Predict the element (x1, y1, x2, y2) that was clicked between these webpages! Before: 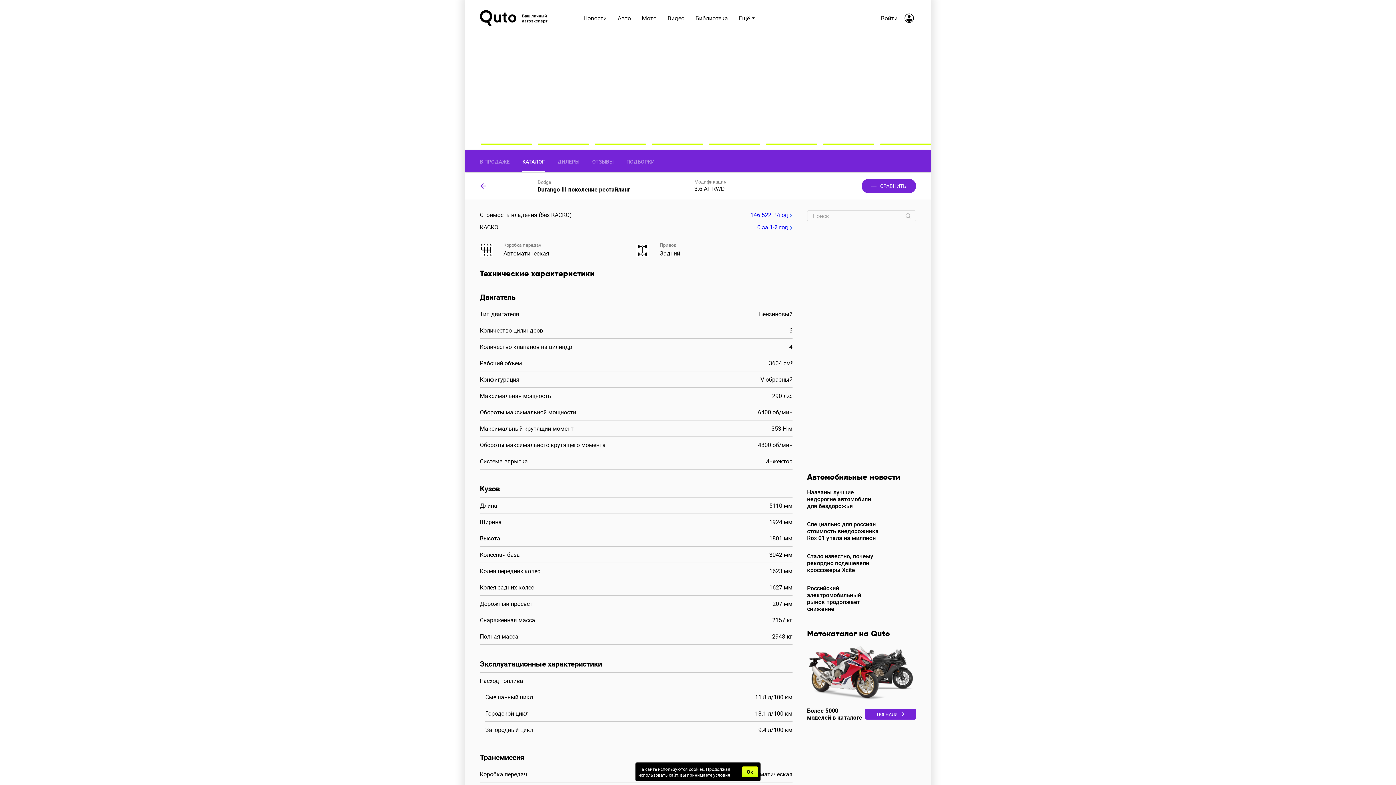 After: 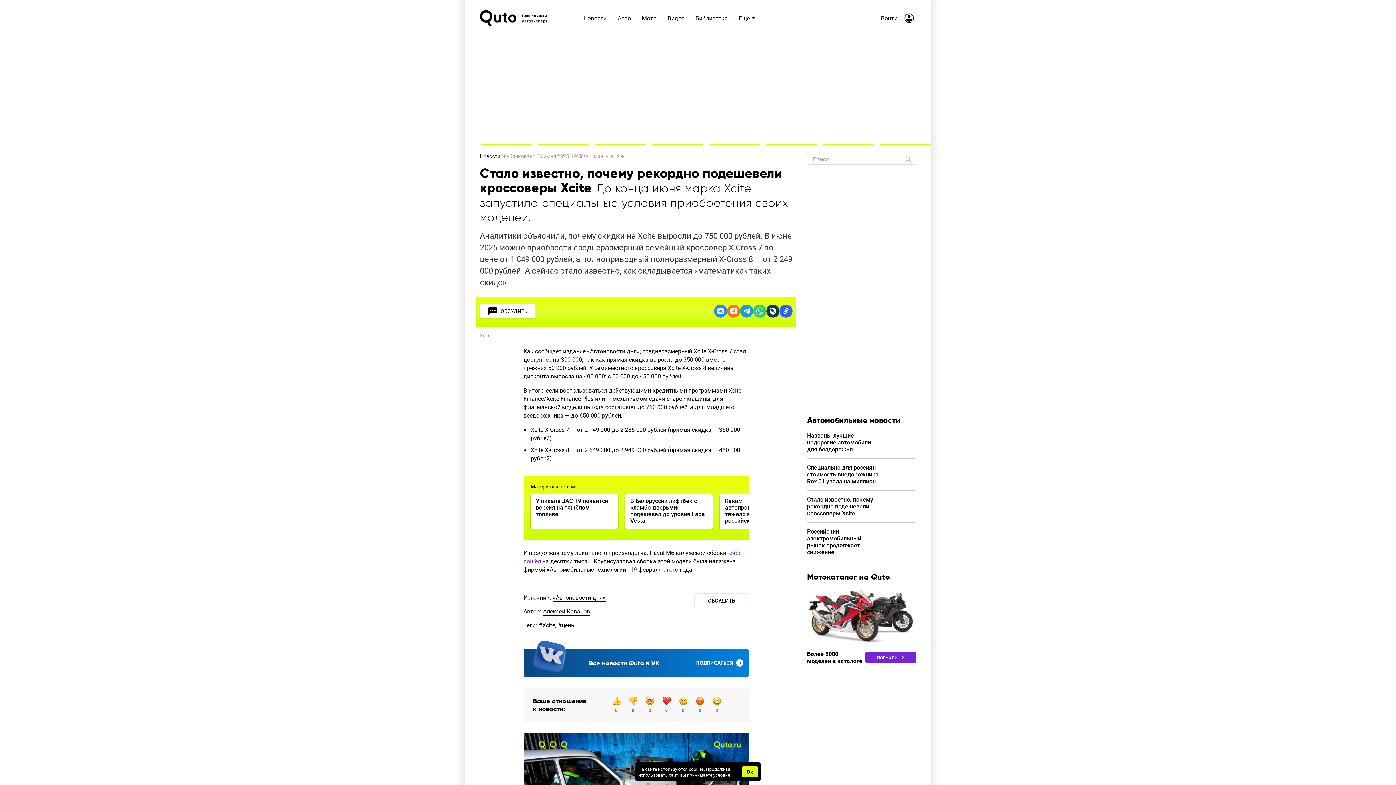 Action: label: Стало известно, почему рекордно подешевели кроссоверы Xcite bbox: (807, 553, 916, 573)